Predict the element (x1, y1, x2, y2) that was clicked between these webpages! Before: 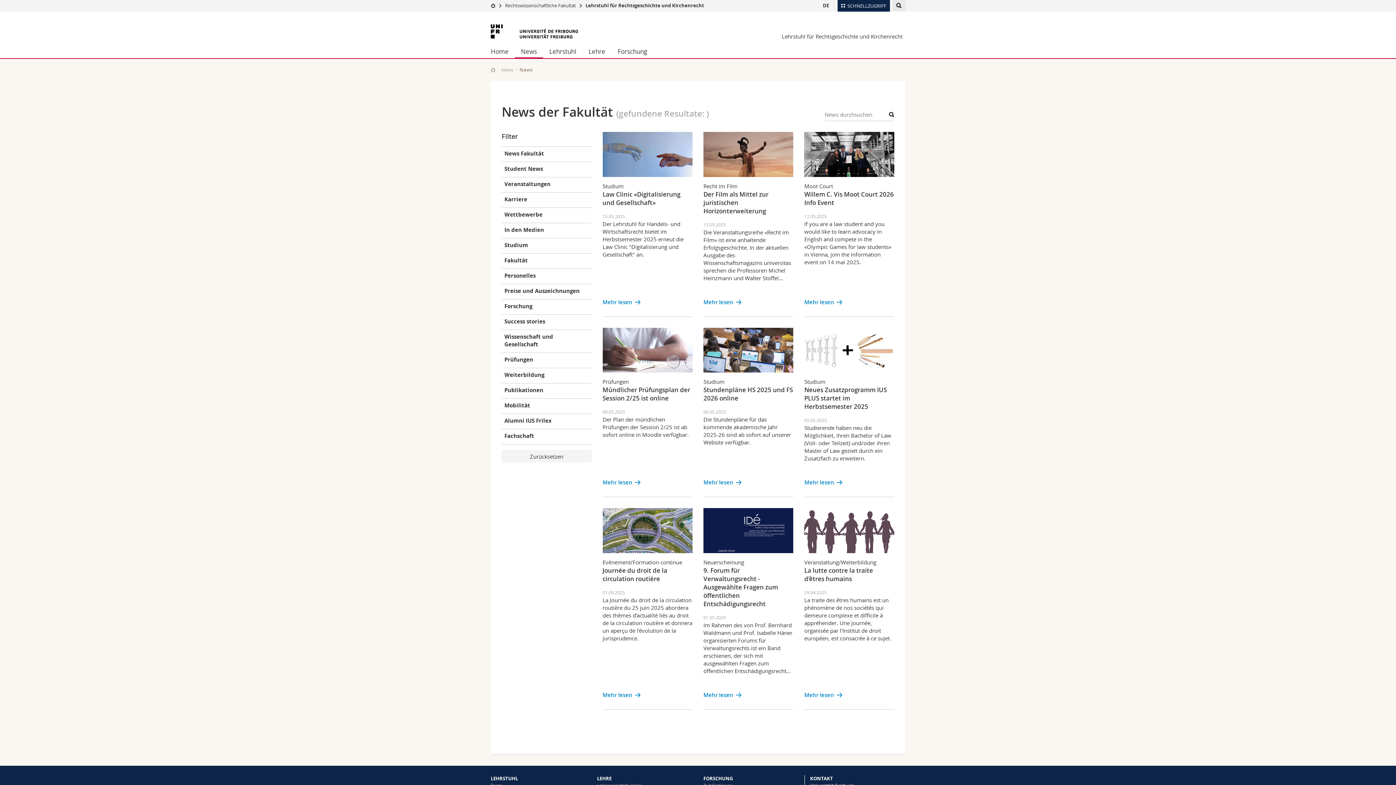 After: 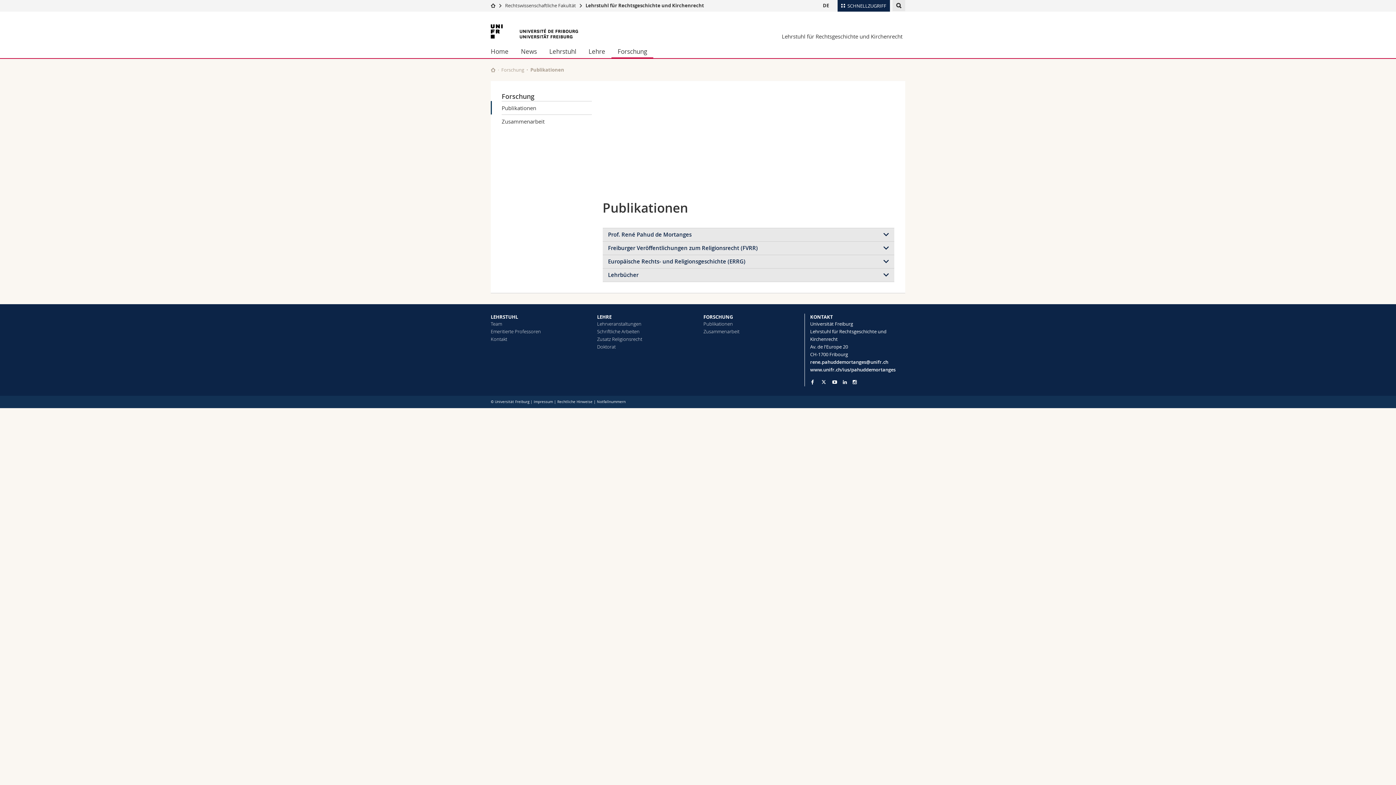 Action: label: FORSCHUNG bbox: (703, 775, 733, 782)